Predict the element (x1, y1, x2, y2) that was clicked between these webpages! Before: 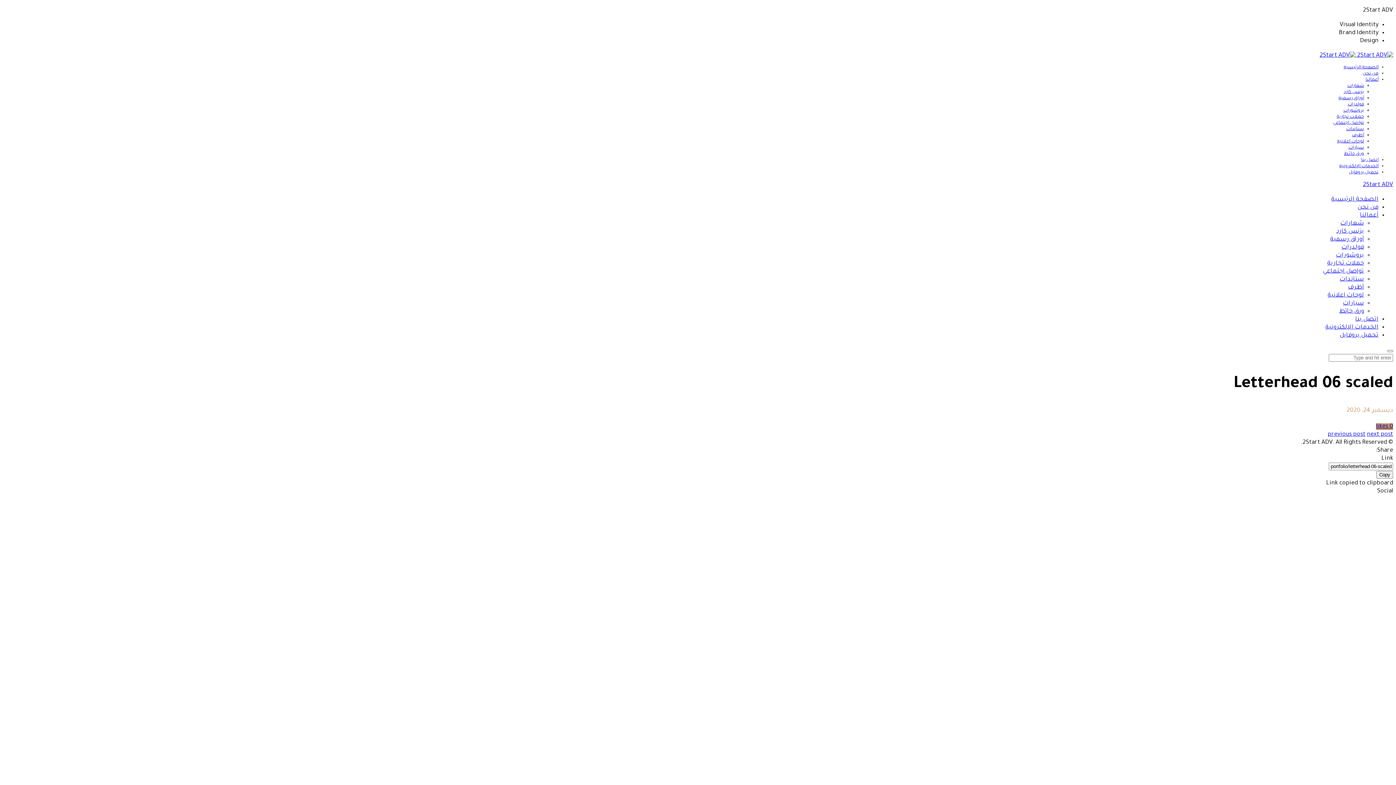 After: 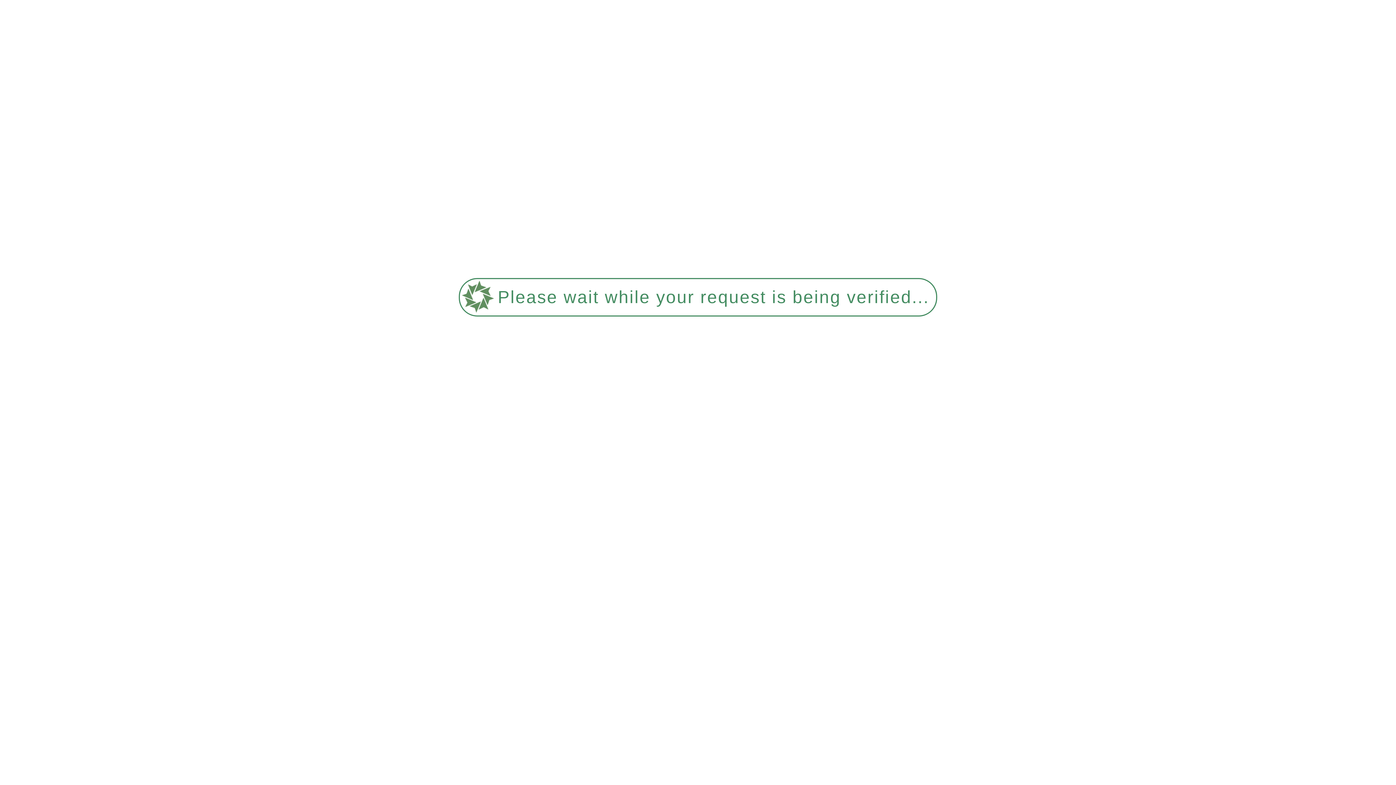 Action: bbox: (1327, 260, 1364, 266) label: حملات تجارية